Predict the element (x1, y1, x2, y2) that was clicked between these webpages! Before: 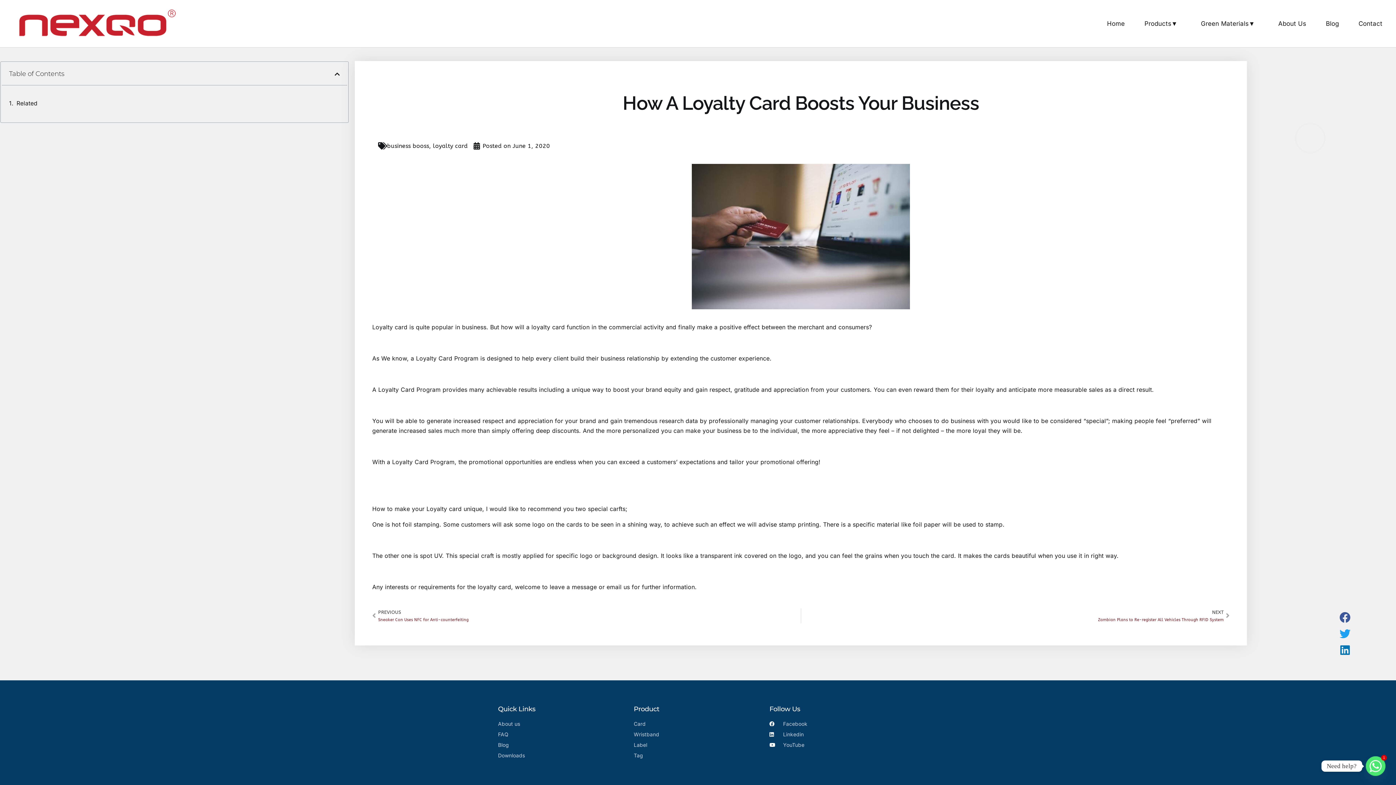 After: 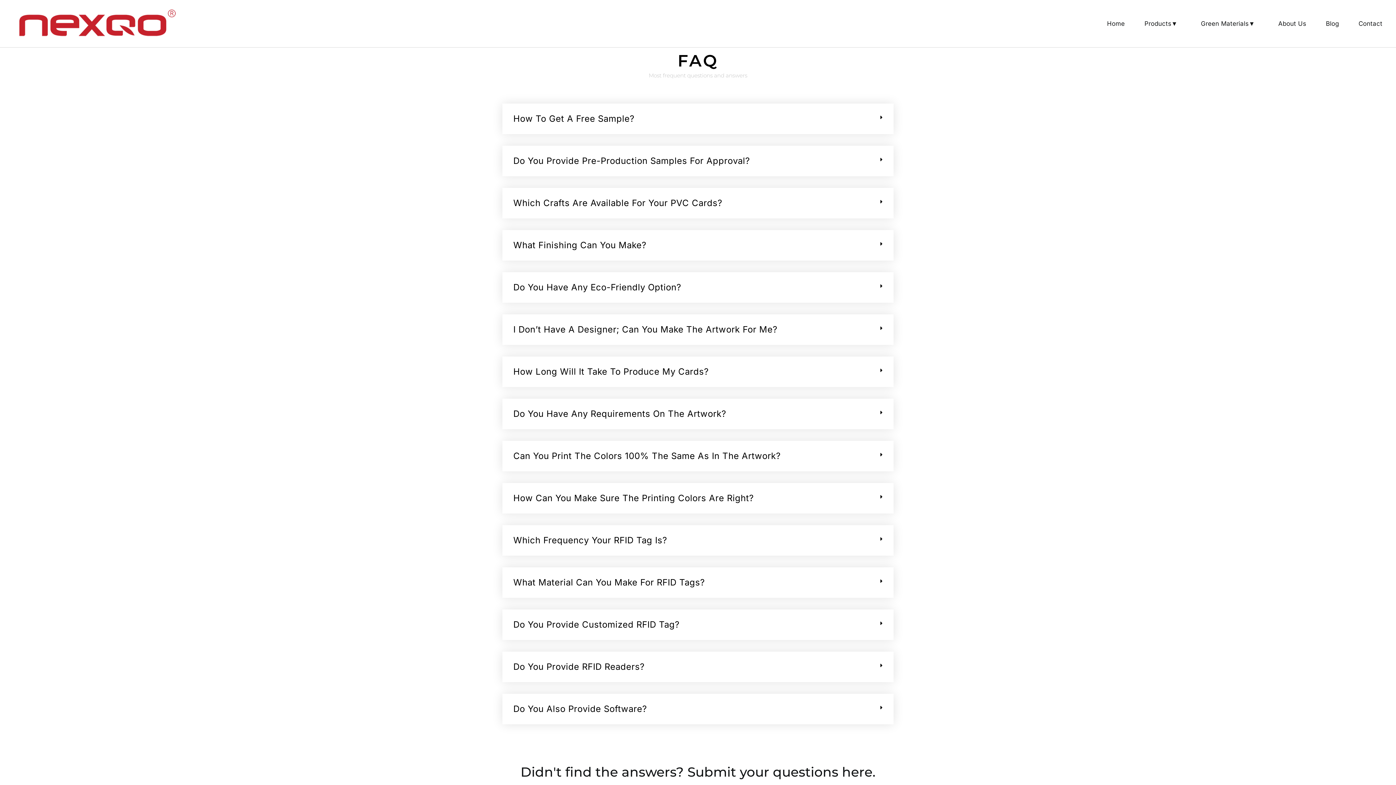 Action: label: FAQ bbox: (498, 730, 626, 739)